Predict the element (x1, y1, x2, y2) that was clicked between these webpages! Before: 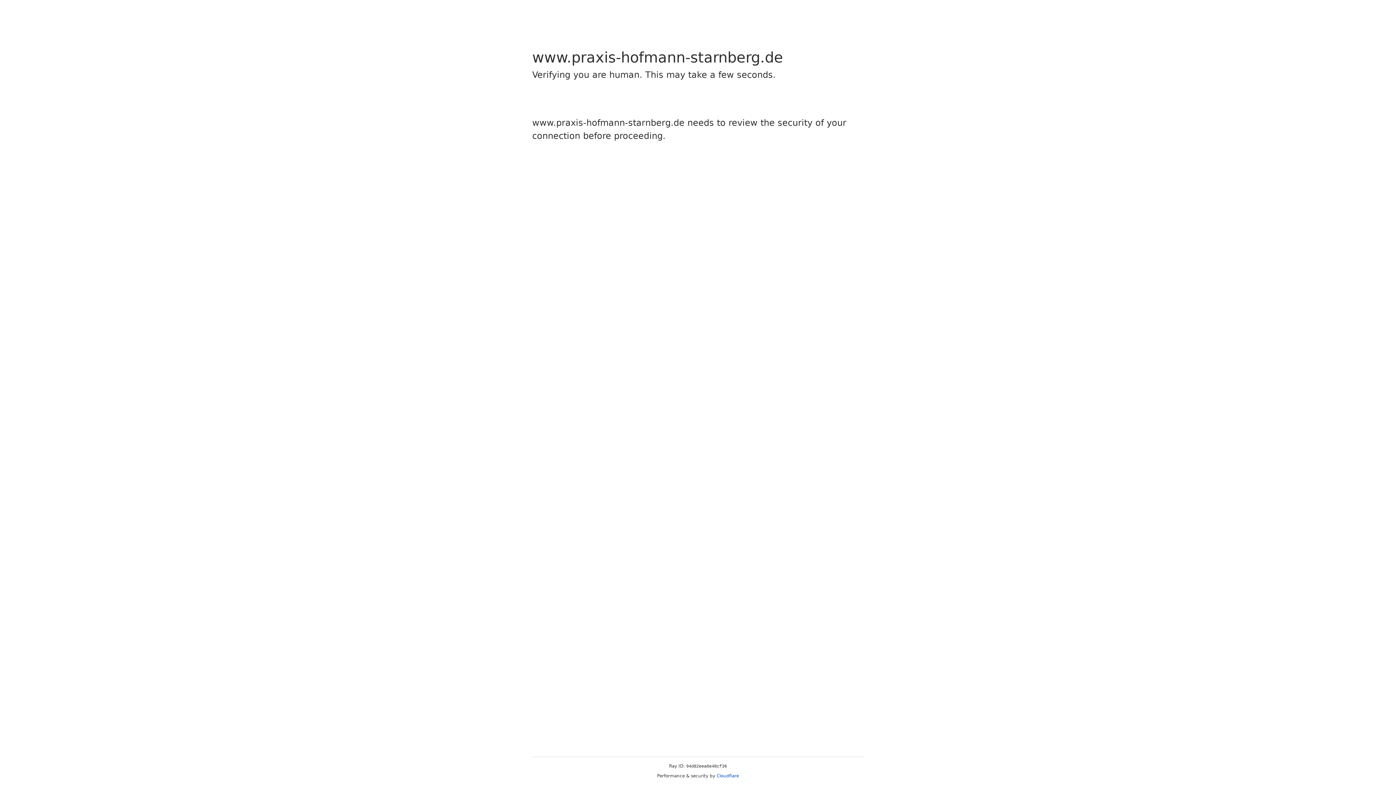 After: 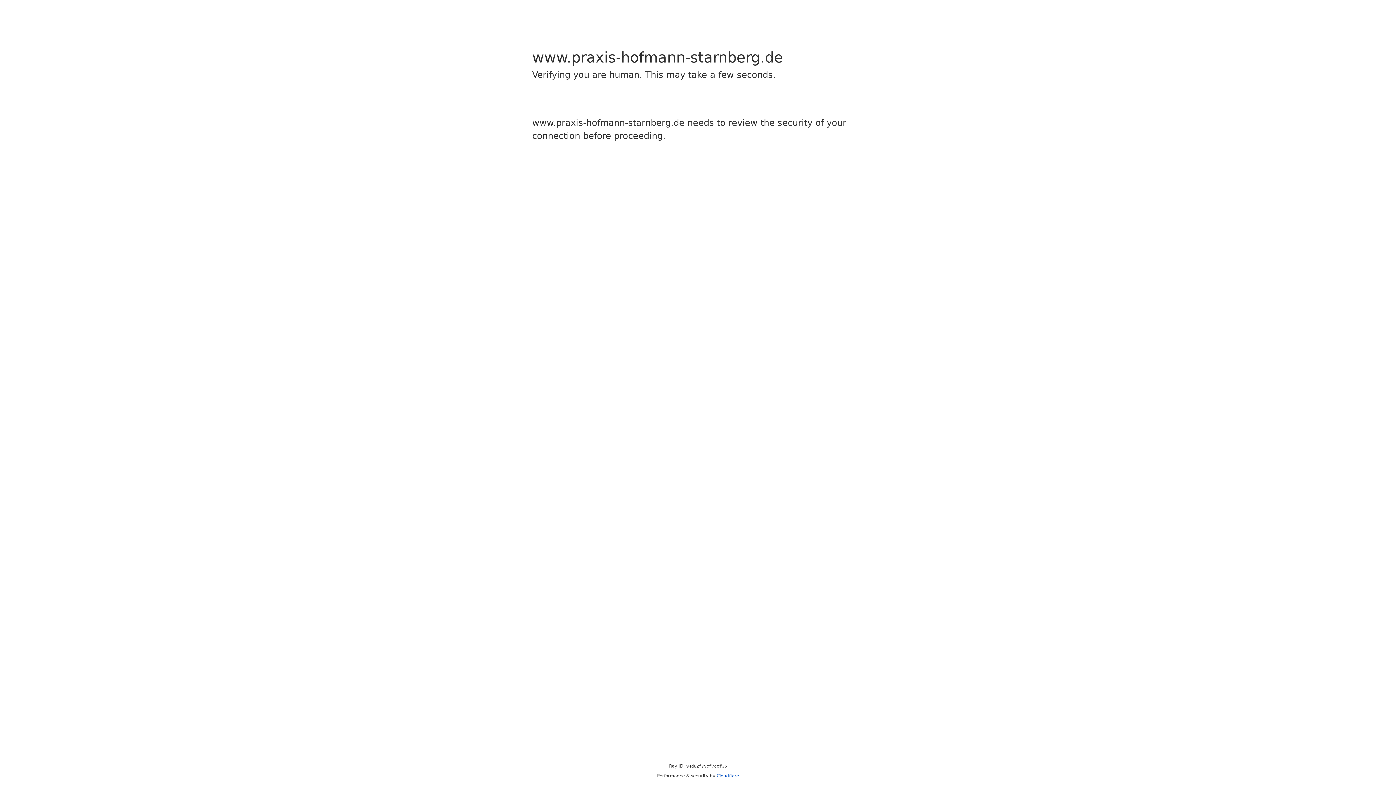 Action: bbox: (716, 773, 739, 778) label: Cloudflare